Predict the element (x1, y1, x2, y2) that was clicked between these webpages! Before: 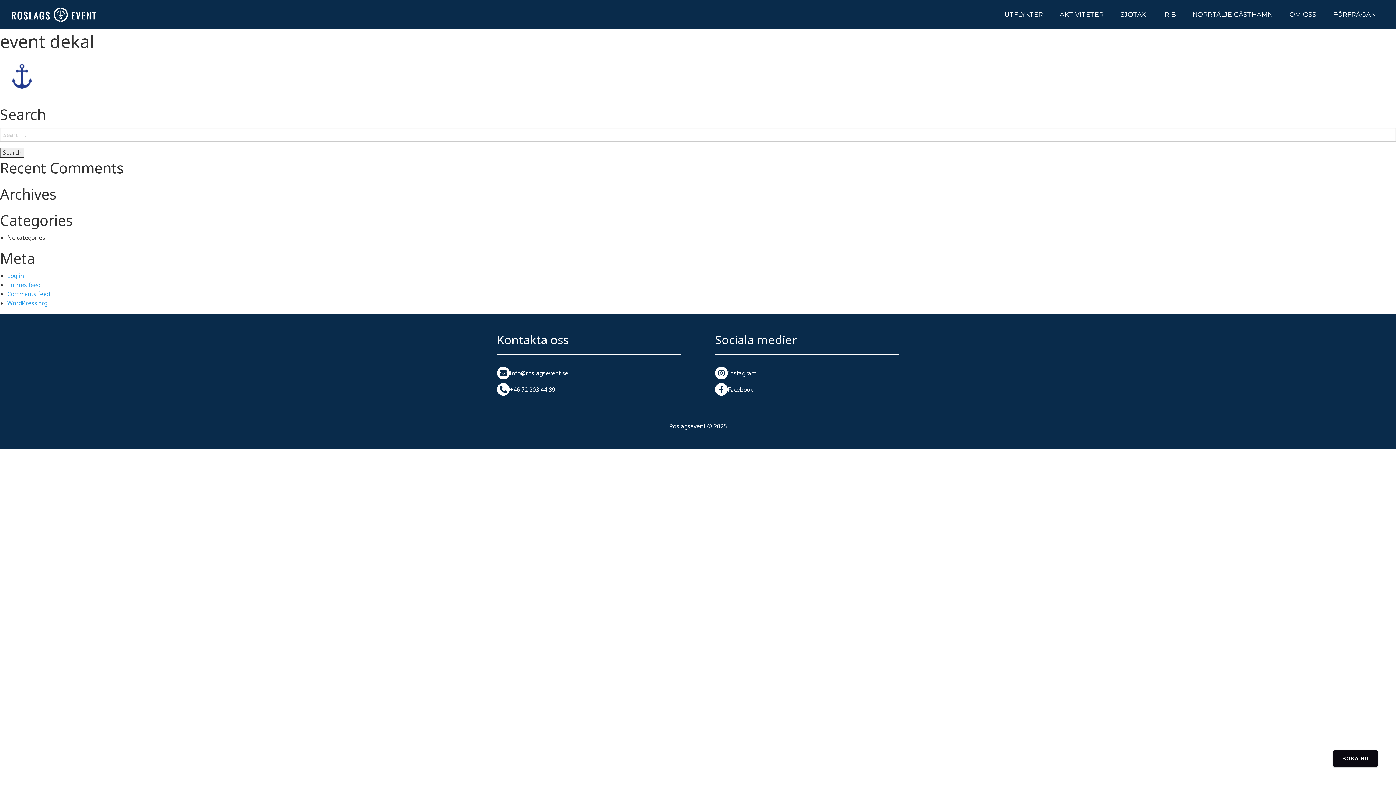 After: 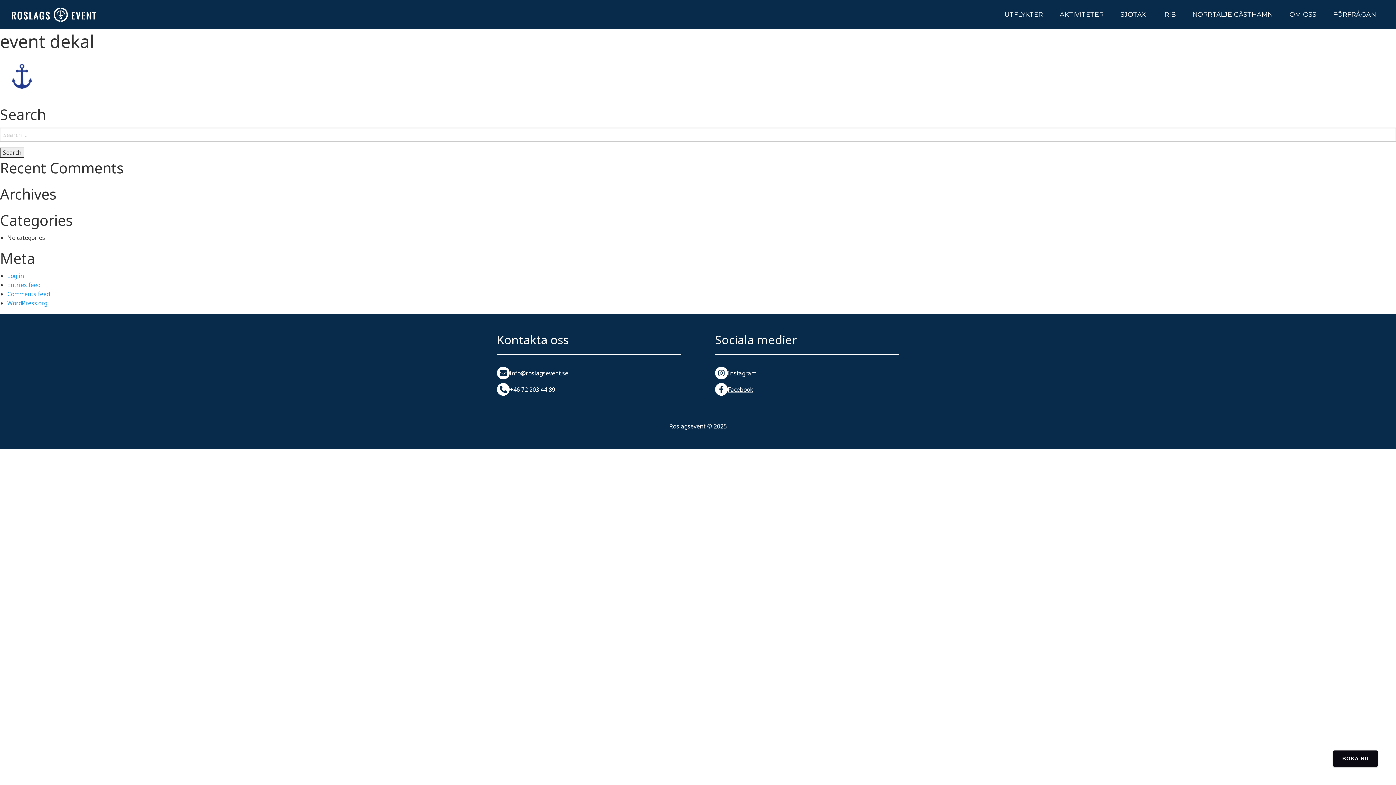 Action: bbox: (715, 383, 756, 396) label: Facebook